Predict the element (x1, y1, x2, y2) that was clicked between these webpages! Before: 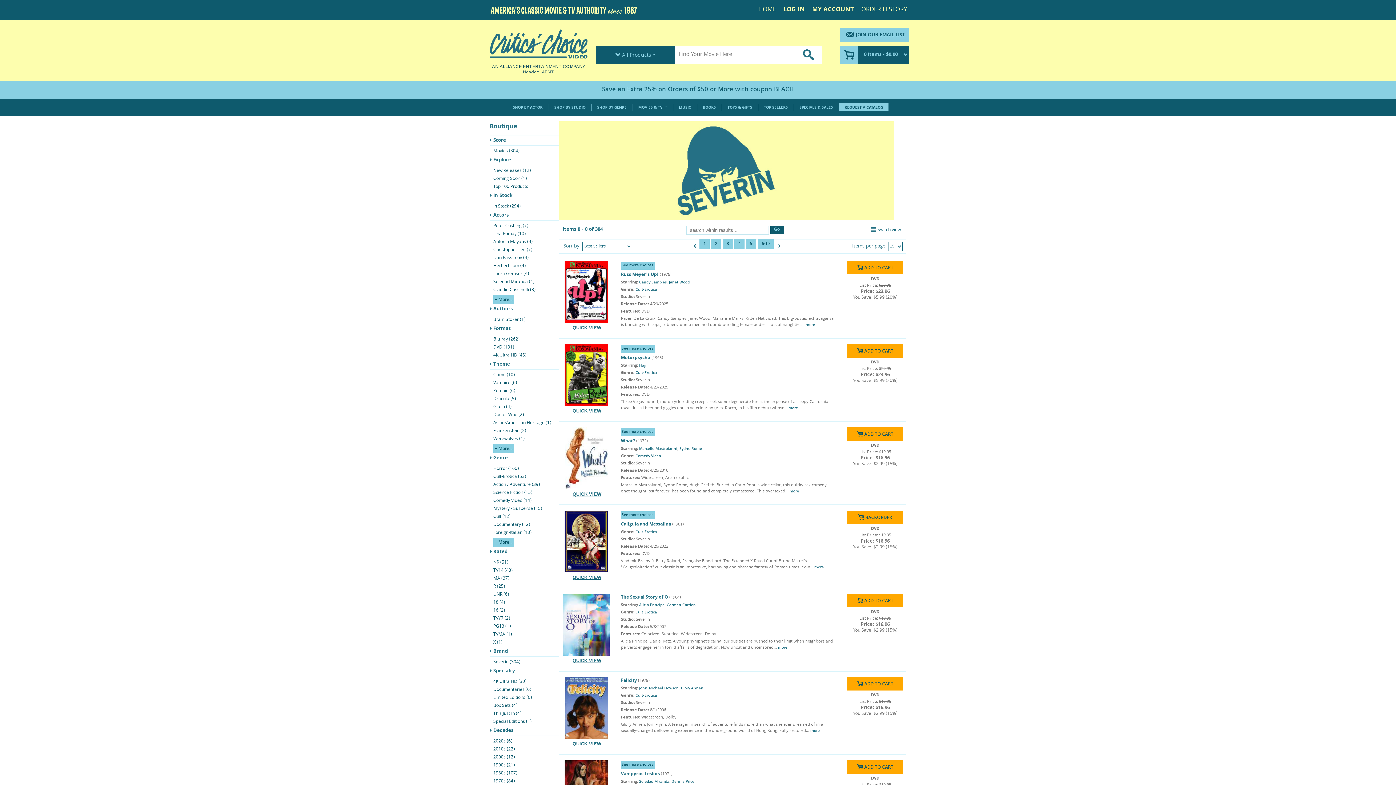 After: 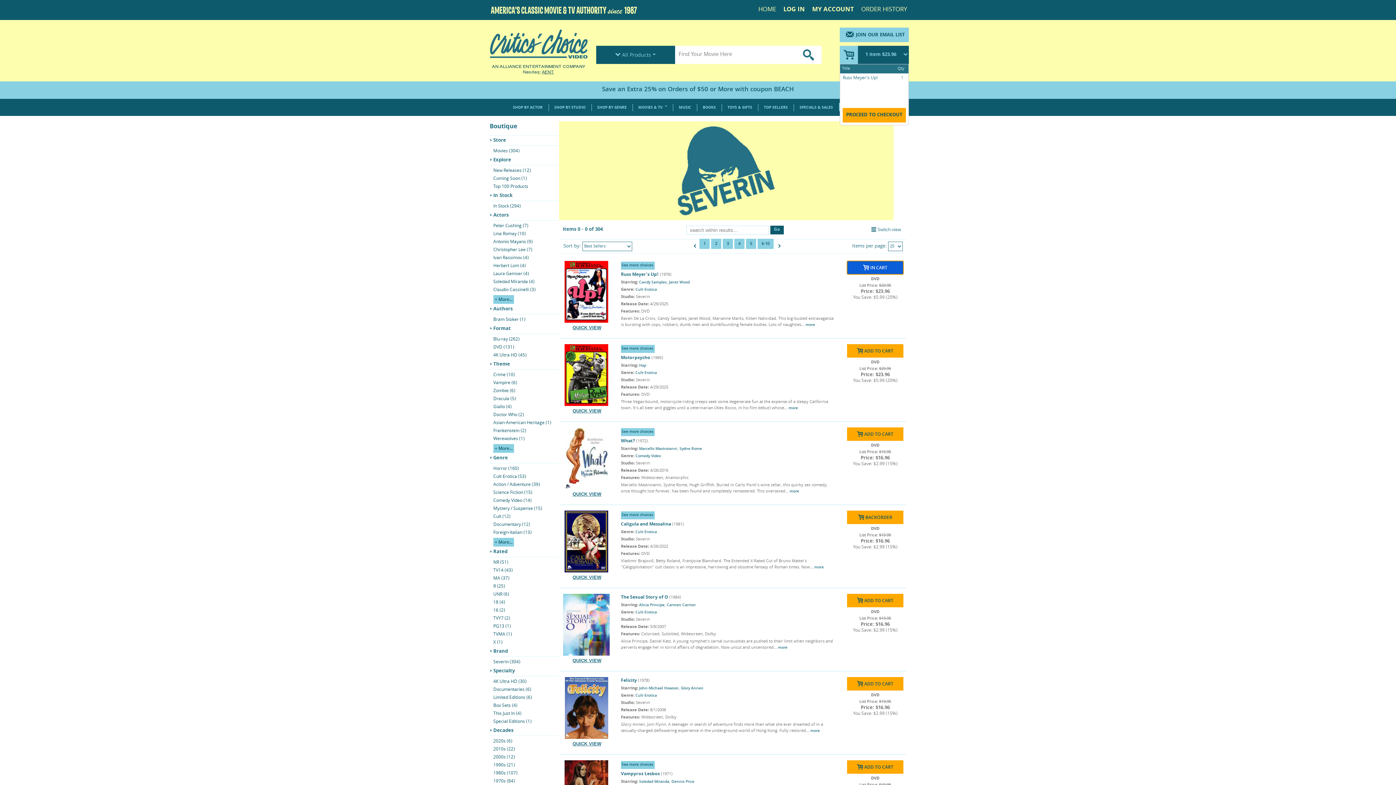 Action: label: ADD TO CART bbox: (847, 261, 903, 274)